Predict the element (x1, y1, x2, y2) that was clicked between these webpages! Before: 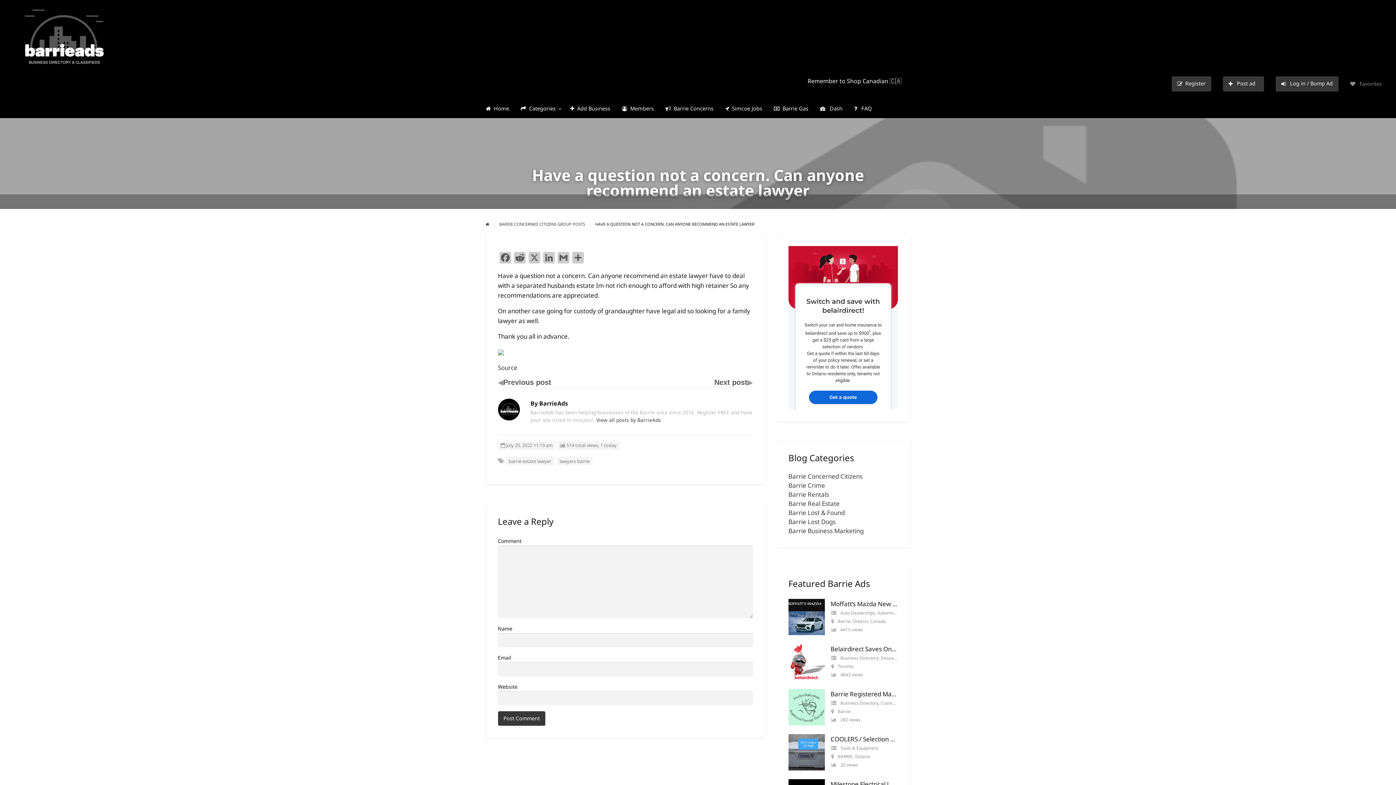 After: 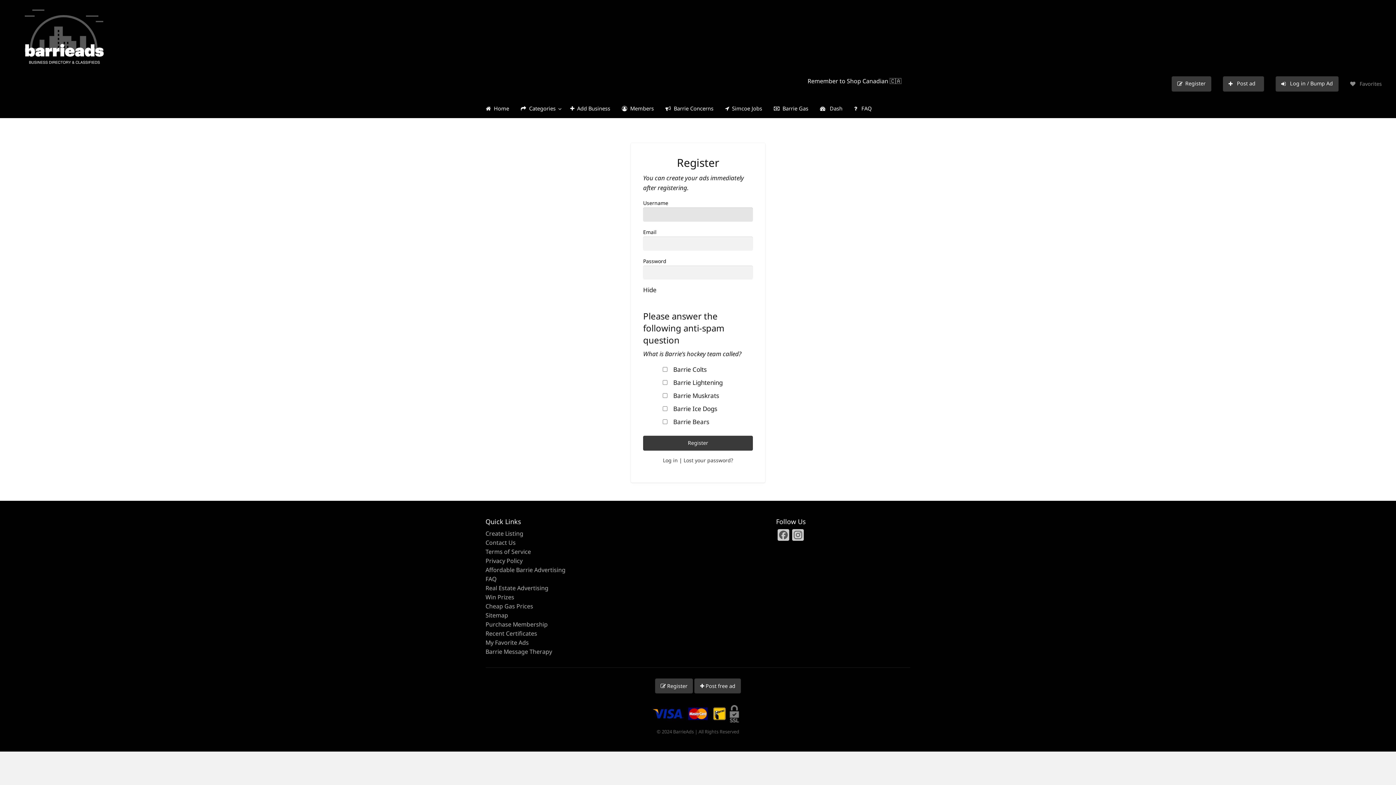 Action: label: Register bbox: (1166, 72, 1217, 95)